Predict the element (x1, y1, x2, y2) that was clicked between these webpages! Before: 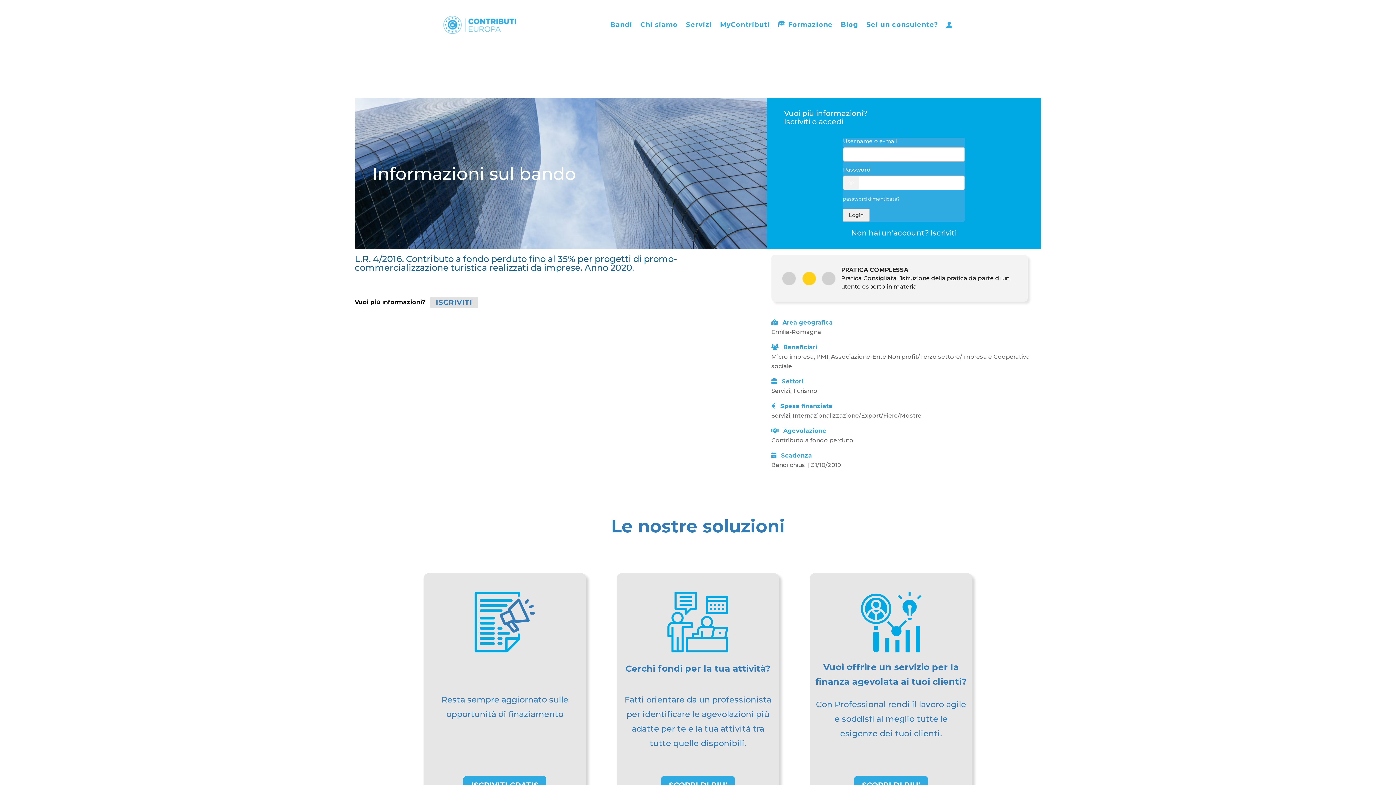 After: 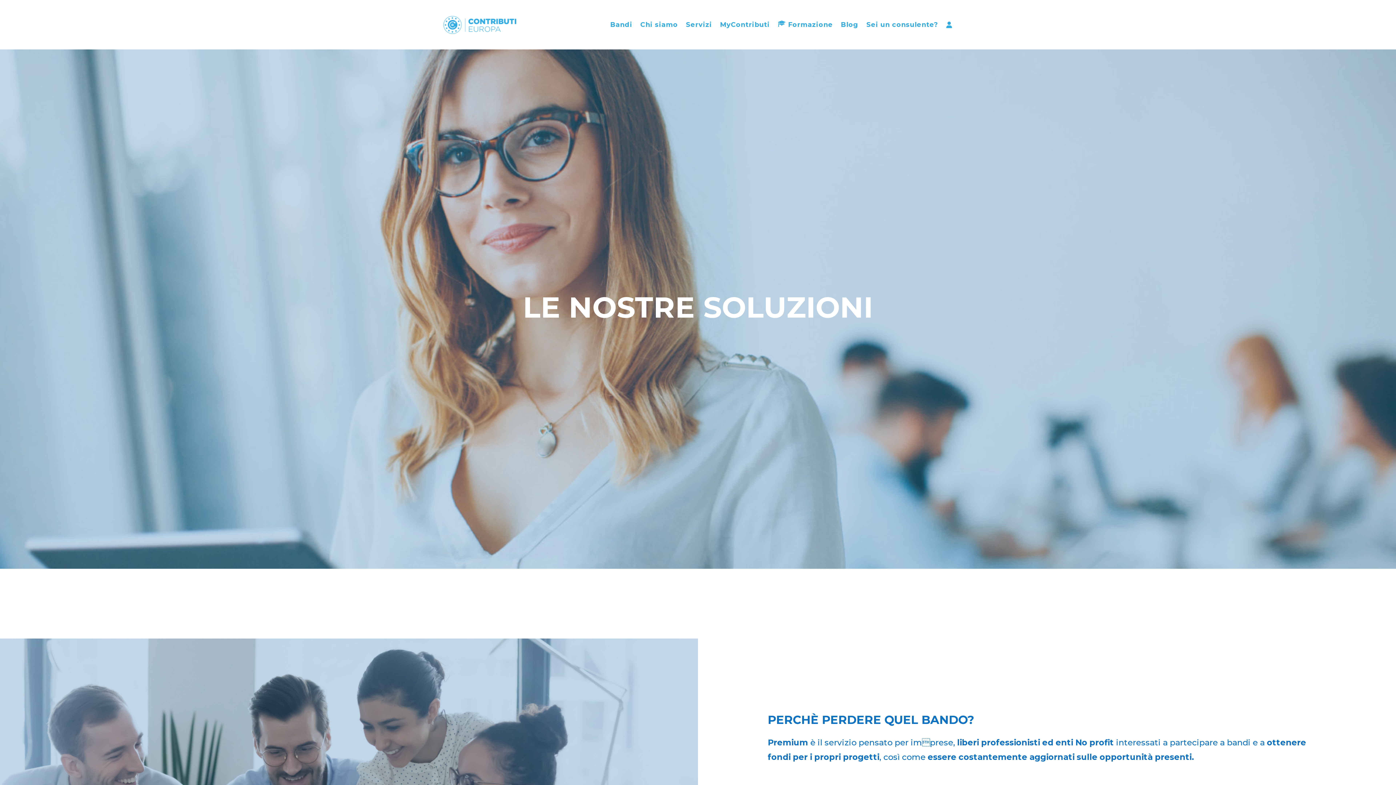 Action: bbox: (930, 228, 956, 237) label: Iscriviti